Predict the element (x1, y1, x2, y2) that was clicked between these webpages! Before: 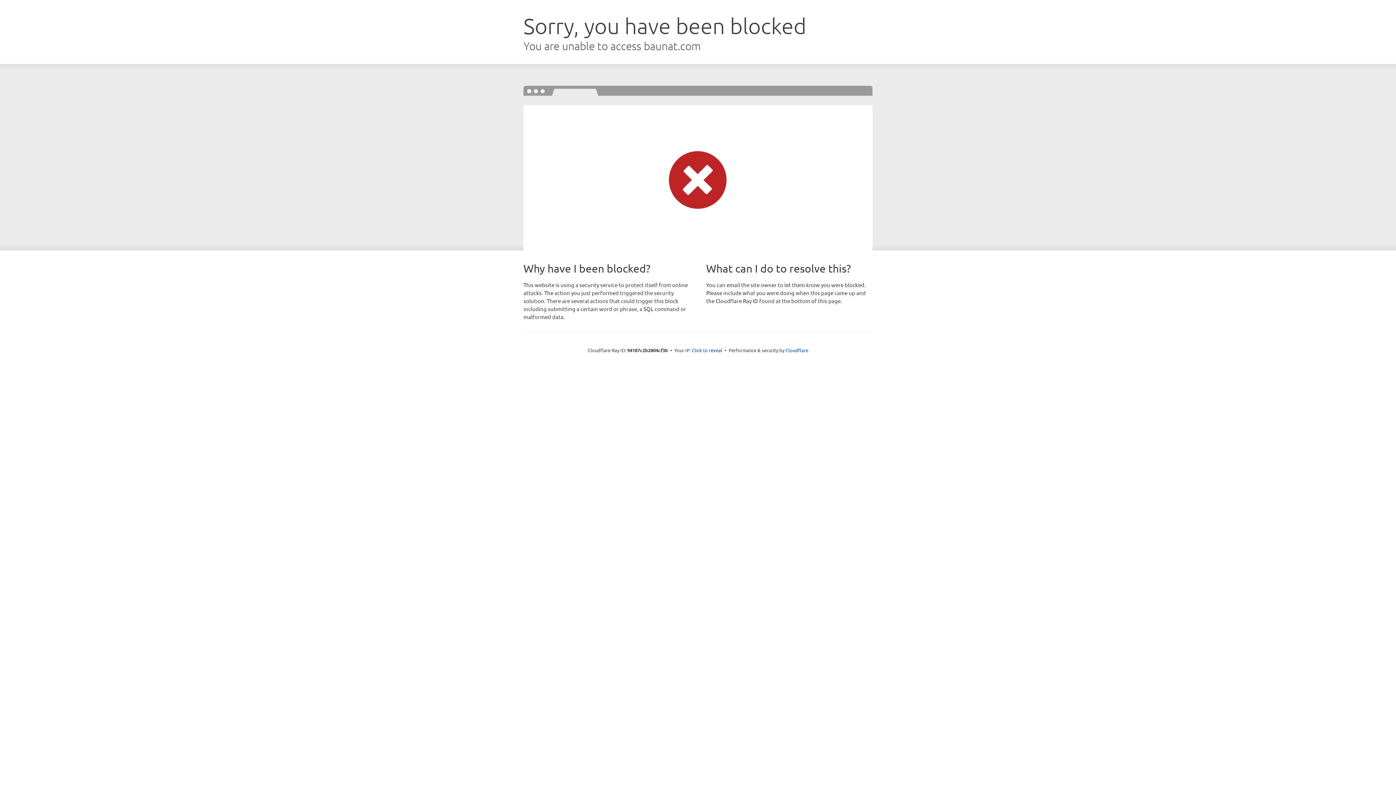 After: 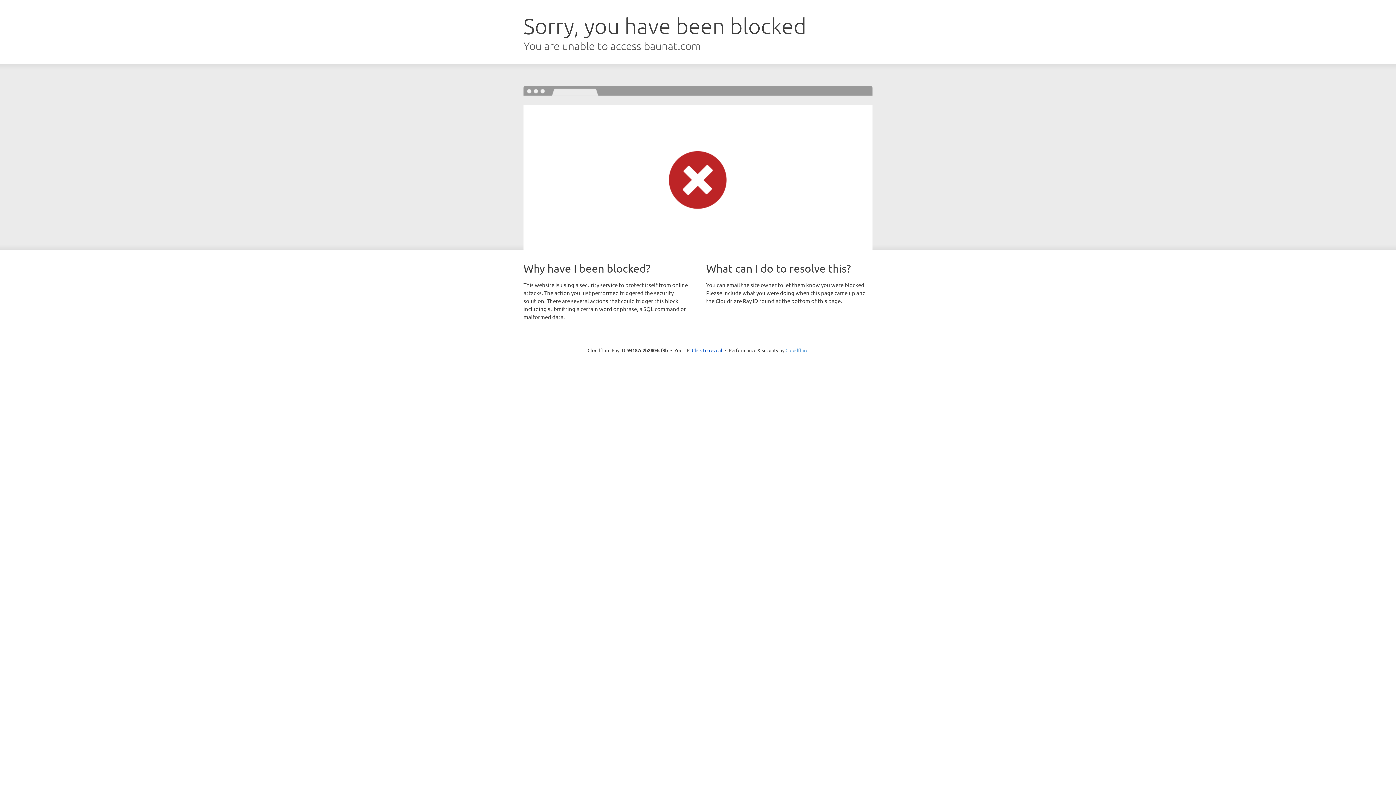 Action: label: Cloudflare bbox: (785, 347, 808, 353)